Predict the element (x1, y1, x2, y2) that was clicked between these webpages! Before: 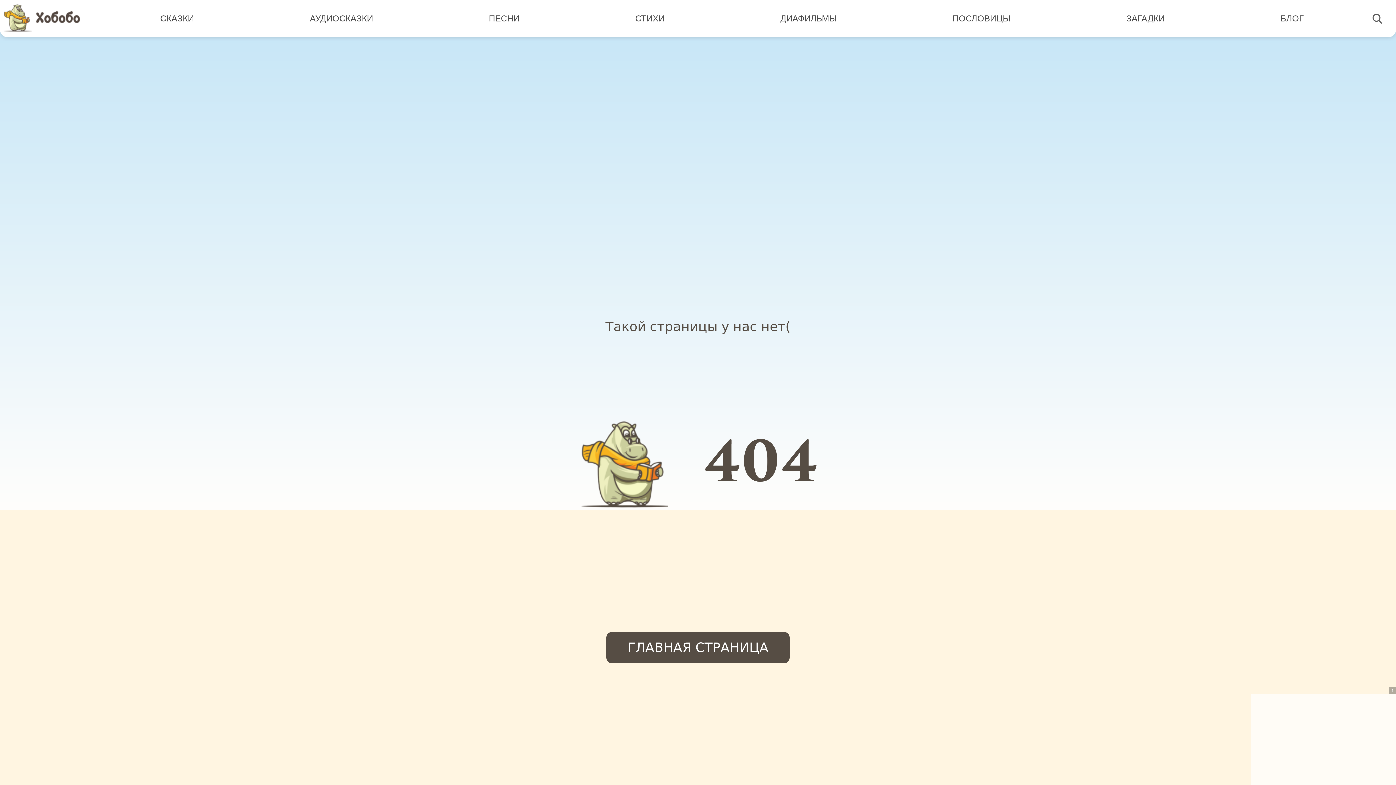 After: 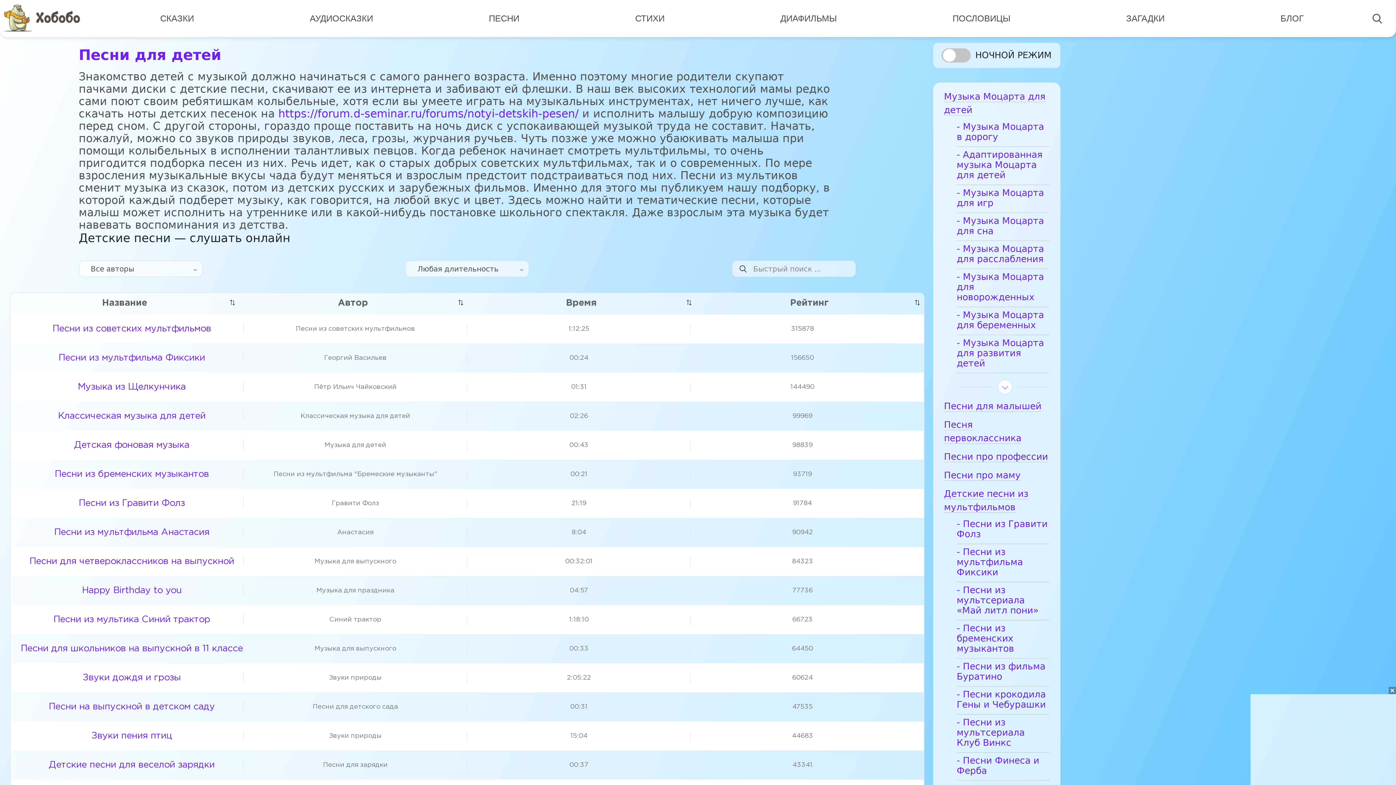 Action: bbox: (486, 10, 522, 26) label: ПЕСНИ